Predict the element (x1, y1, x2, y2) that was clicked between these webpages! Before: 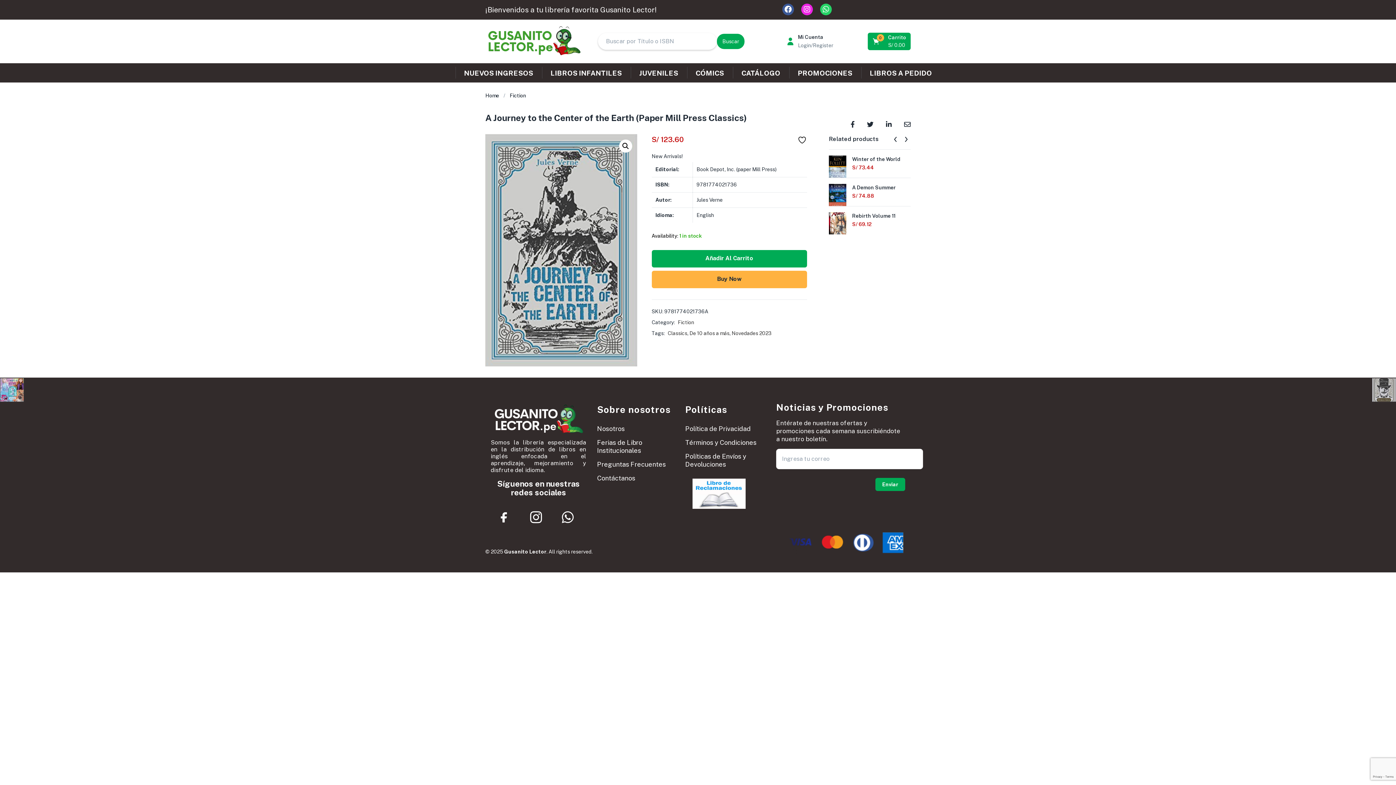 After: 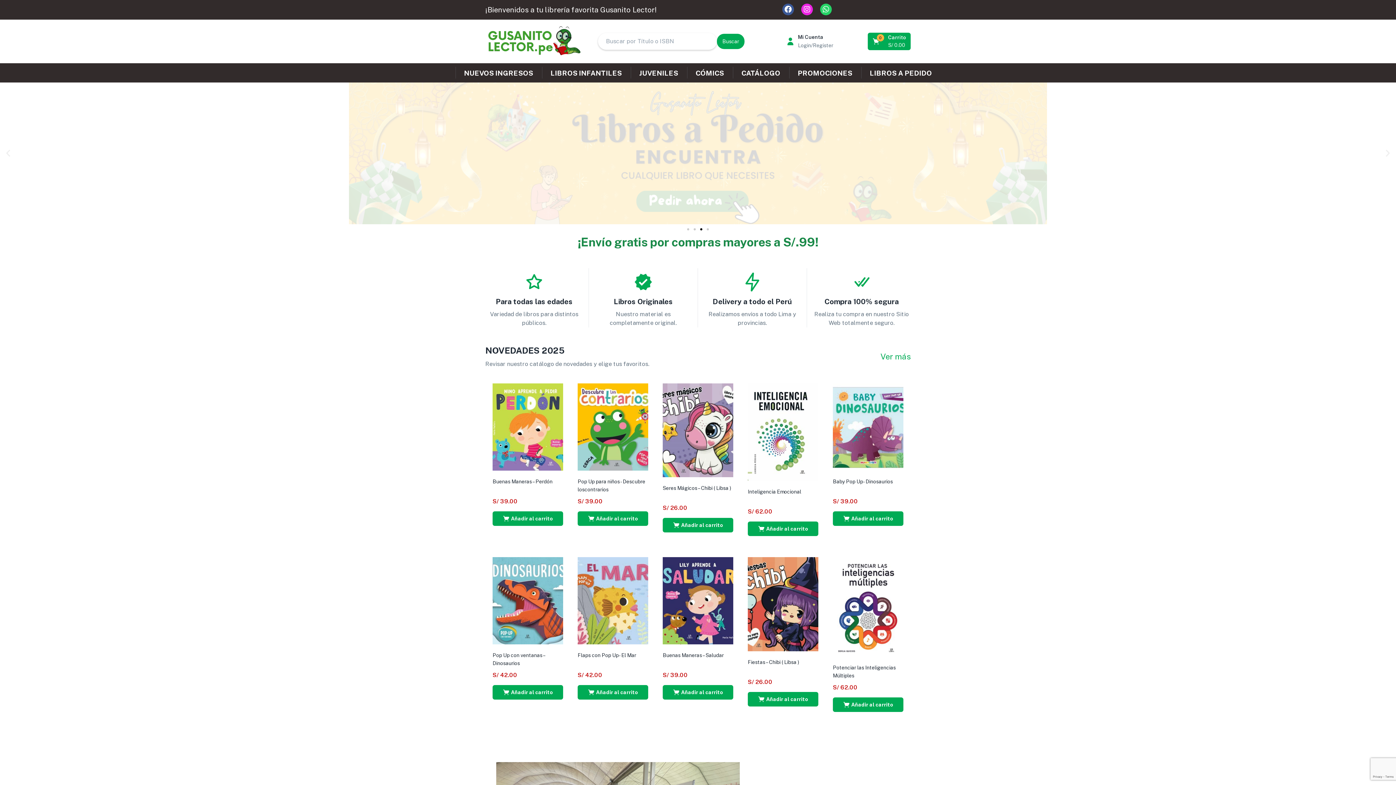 Action: bbox: (485, 38, 583, 43)